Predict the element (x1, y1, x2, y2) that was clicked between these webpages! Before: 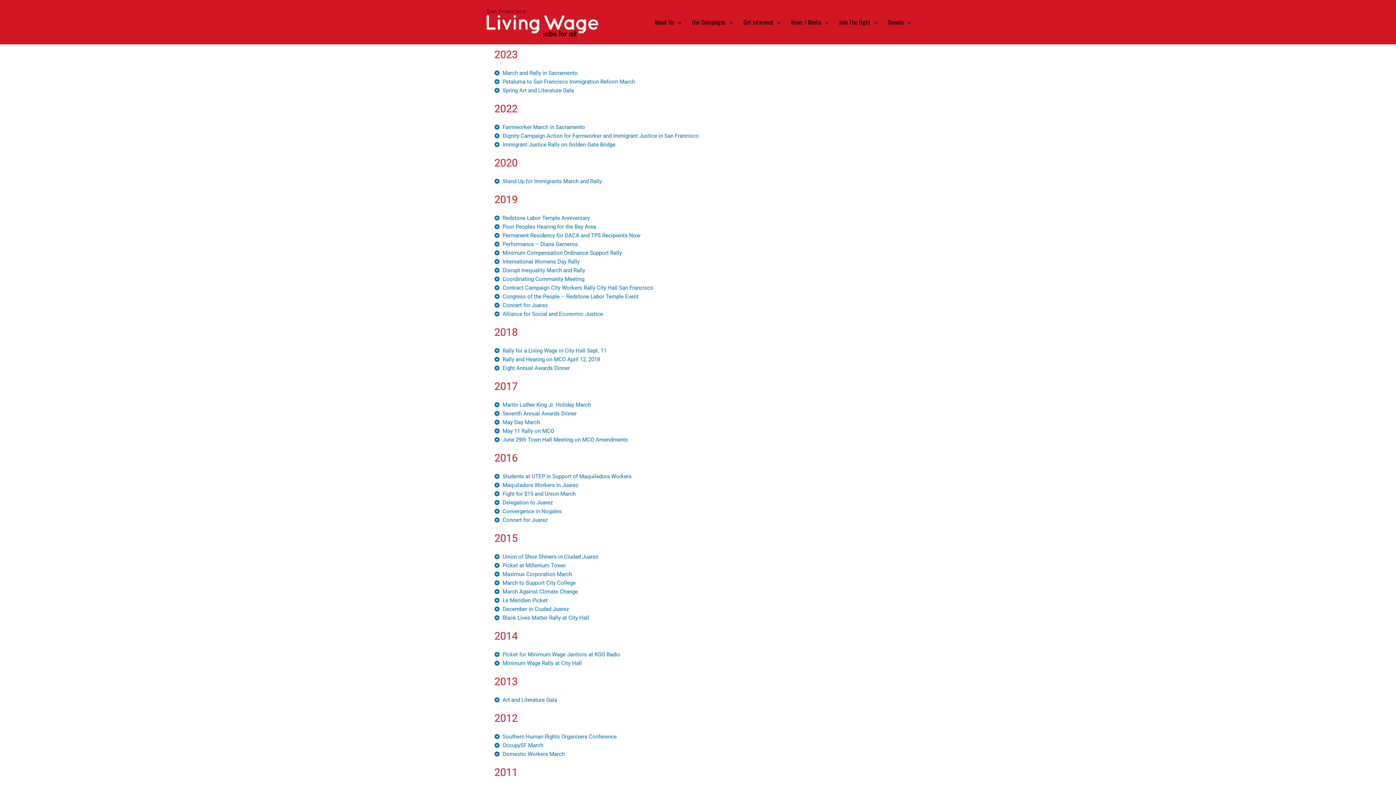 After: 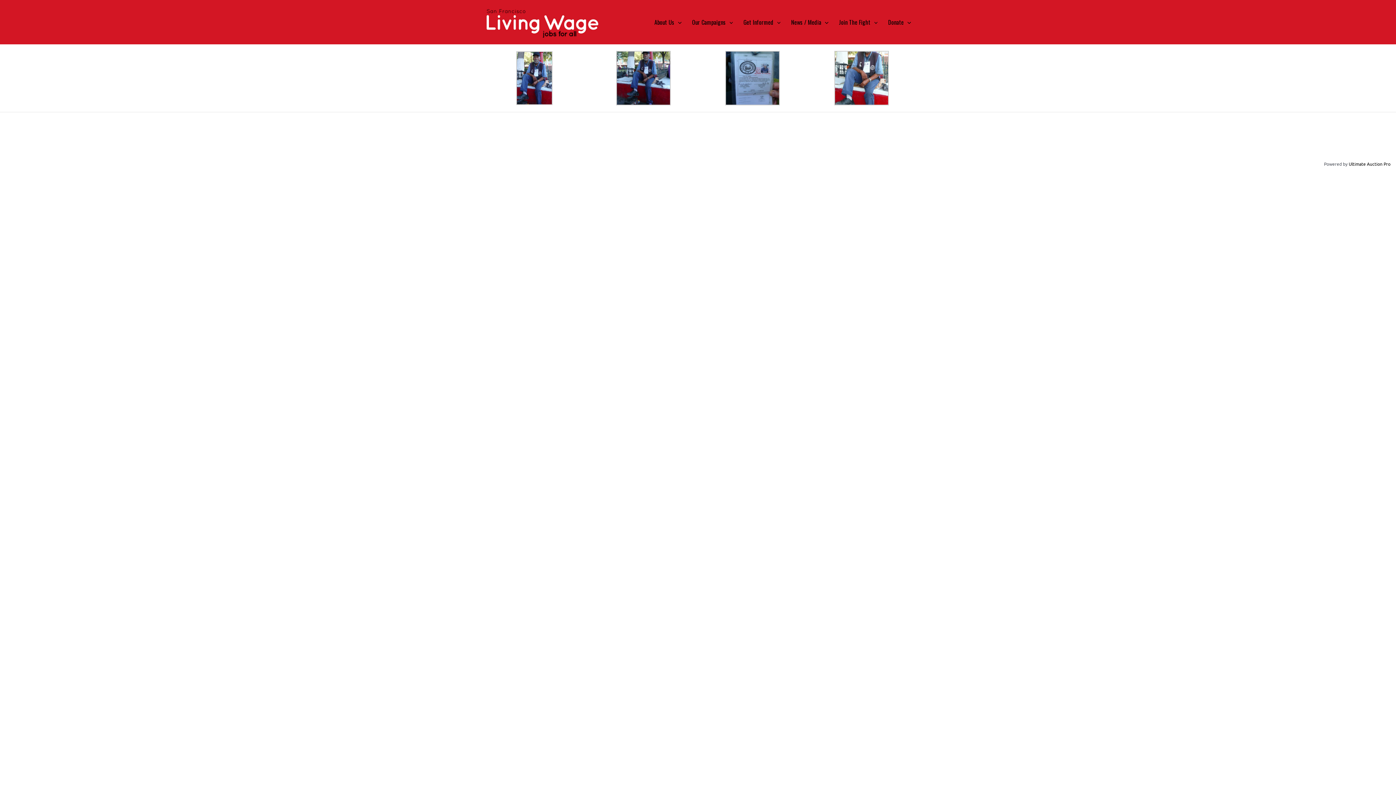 Action: label: Union of Shoe Shiners in Ciudad Juarez bbox: (494, 552, 901, 561)